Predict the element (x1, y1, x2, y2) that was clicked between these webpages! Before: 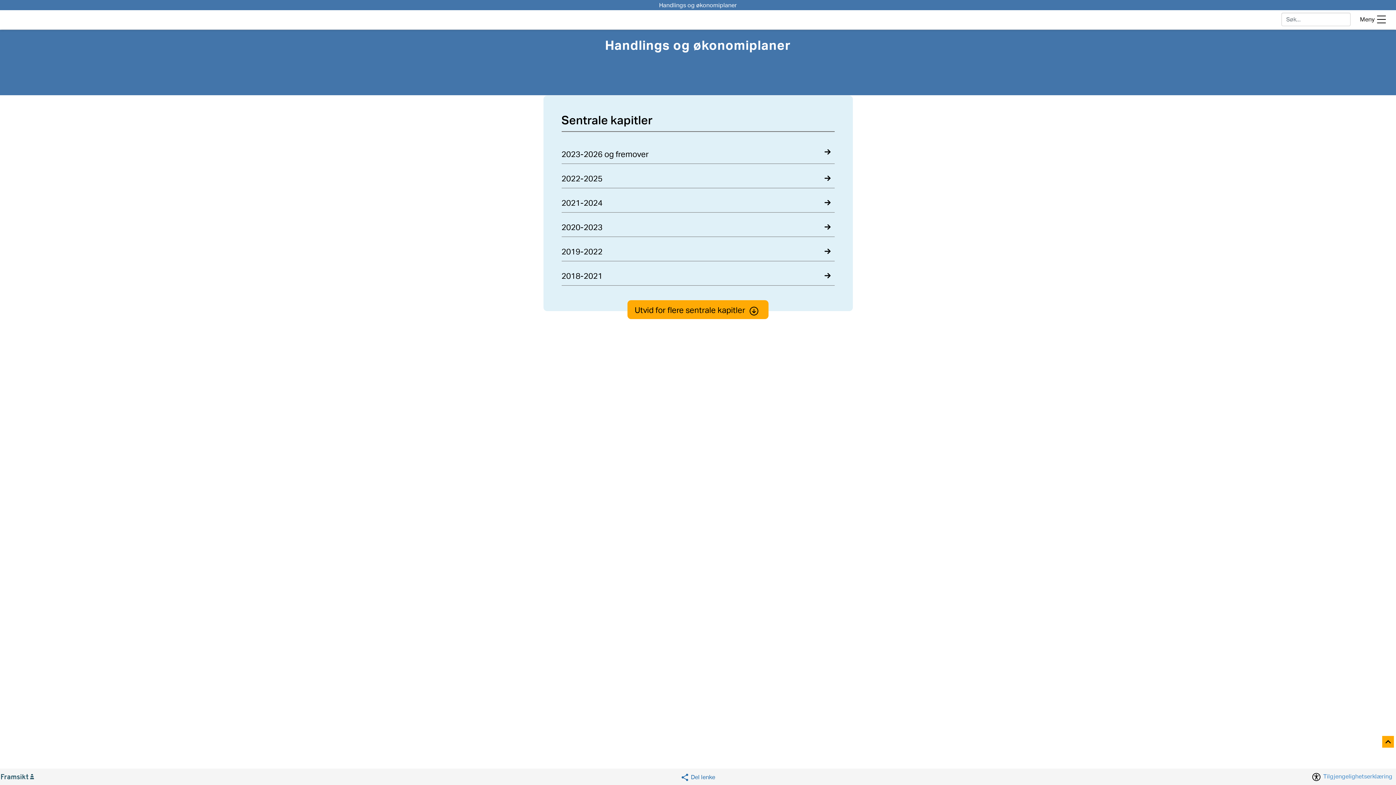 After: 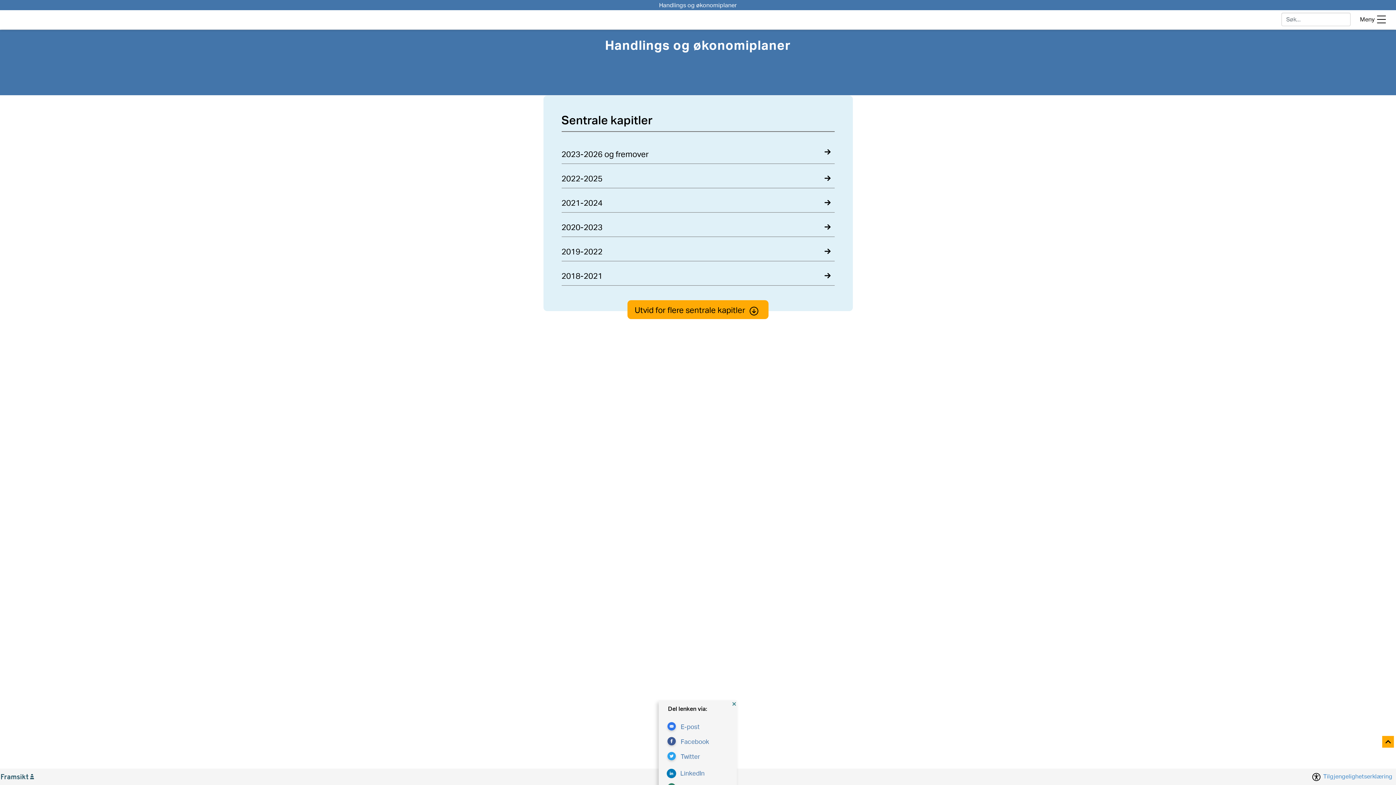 Action: bbox: (678, 772, 717, 782) label: Social media share